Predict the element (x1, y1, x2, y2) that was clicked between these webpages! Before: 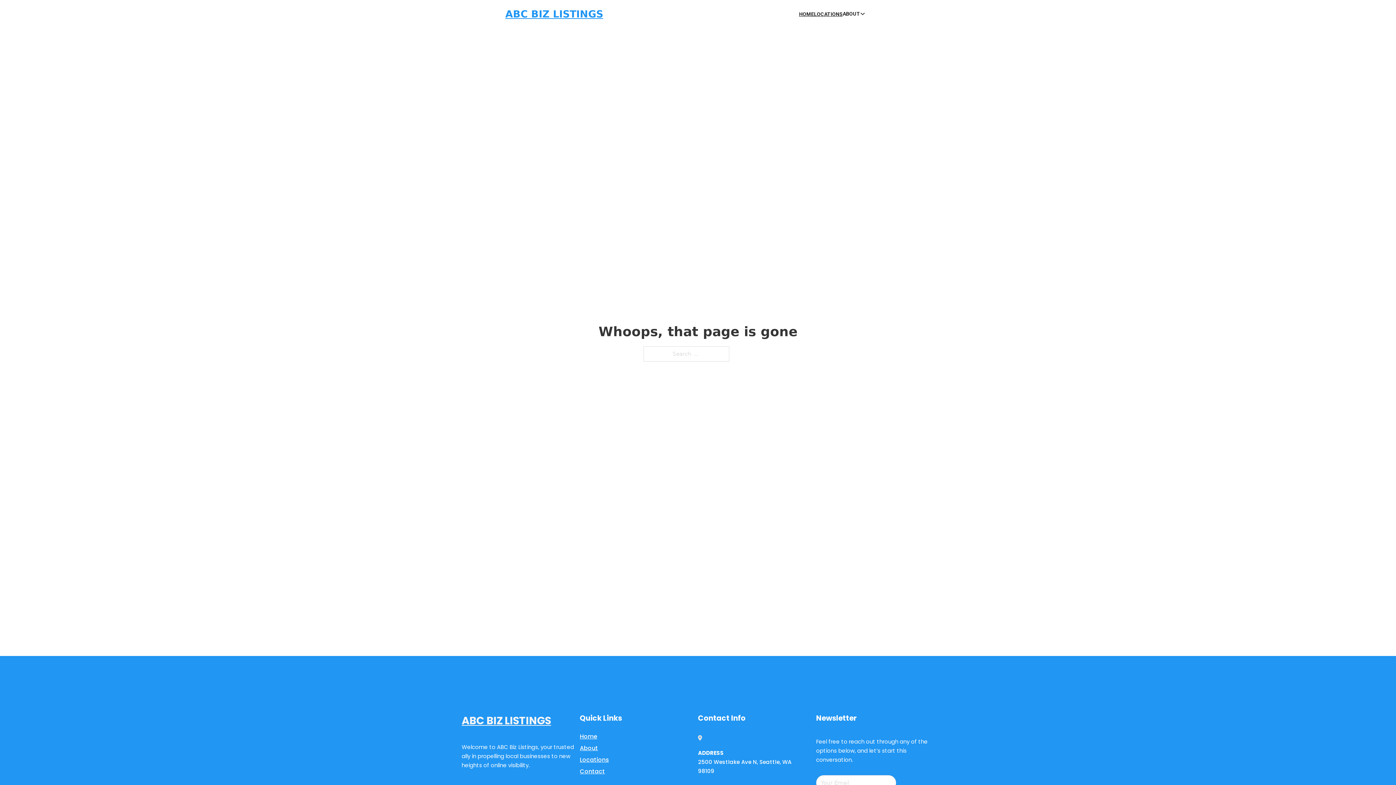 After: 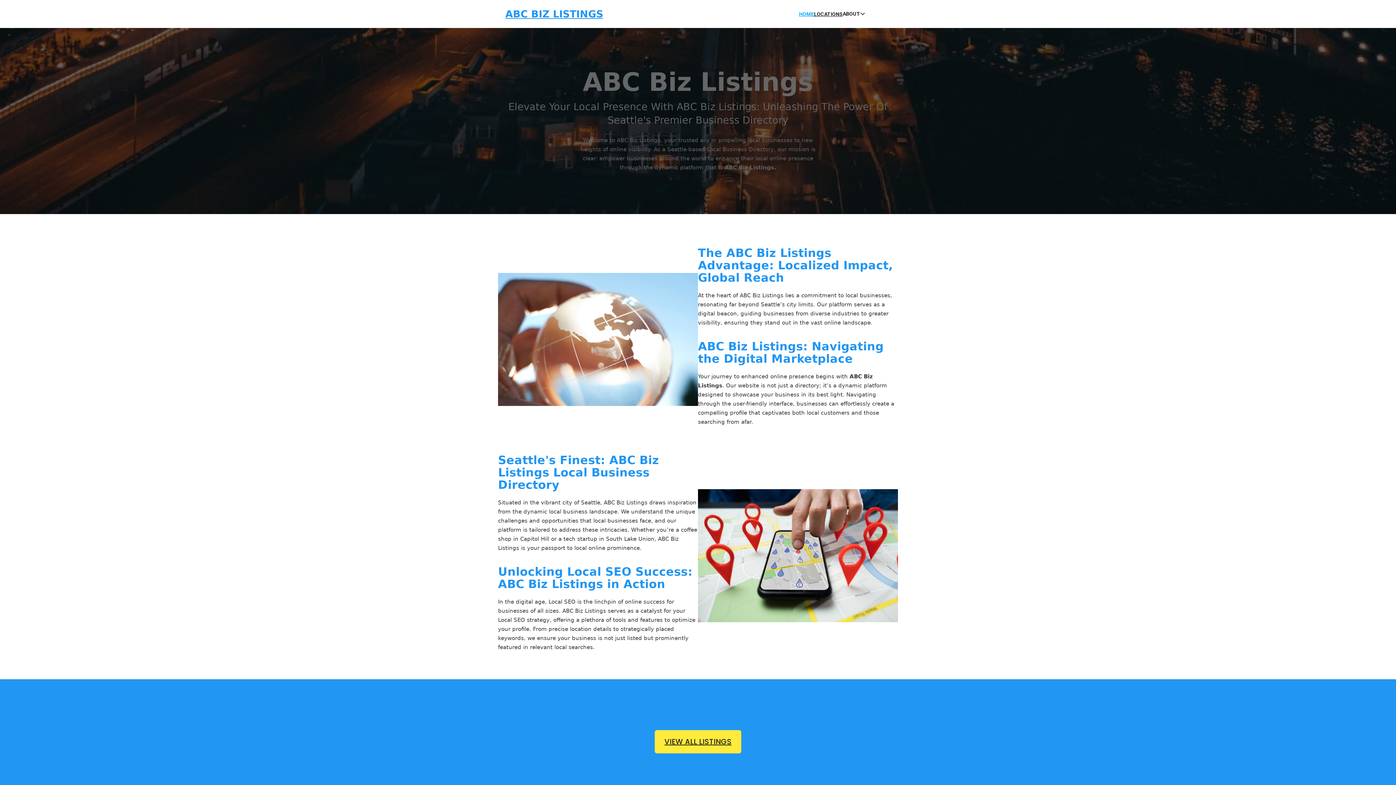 Action: bbox: (580, 731, 597, 741) label: Home